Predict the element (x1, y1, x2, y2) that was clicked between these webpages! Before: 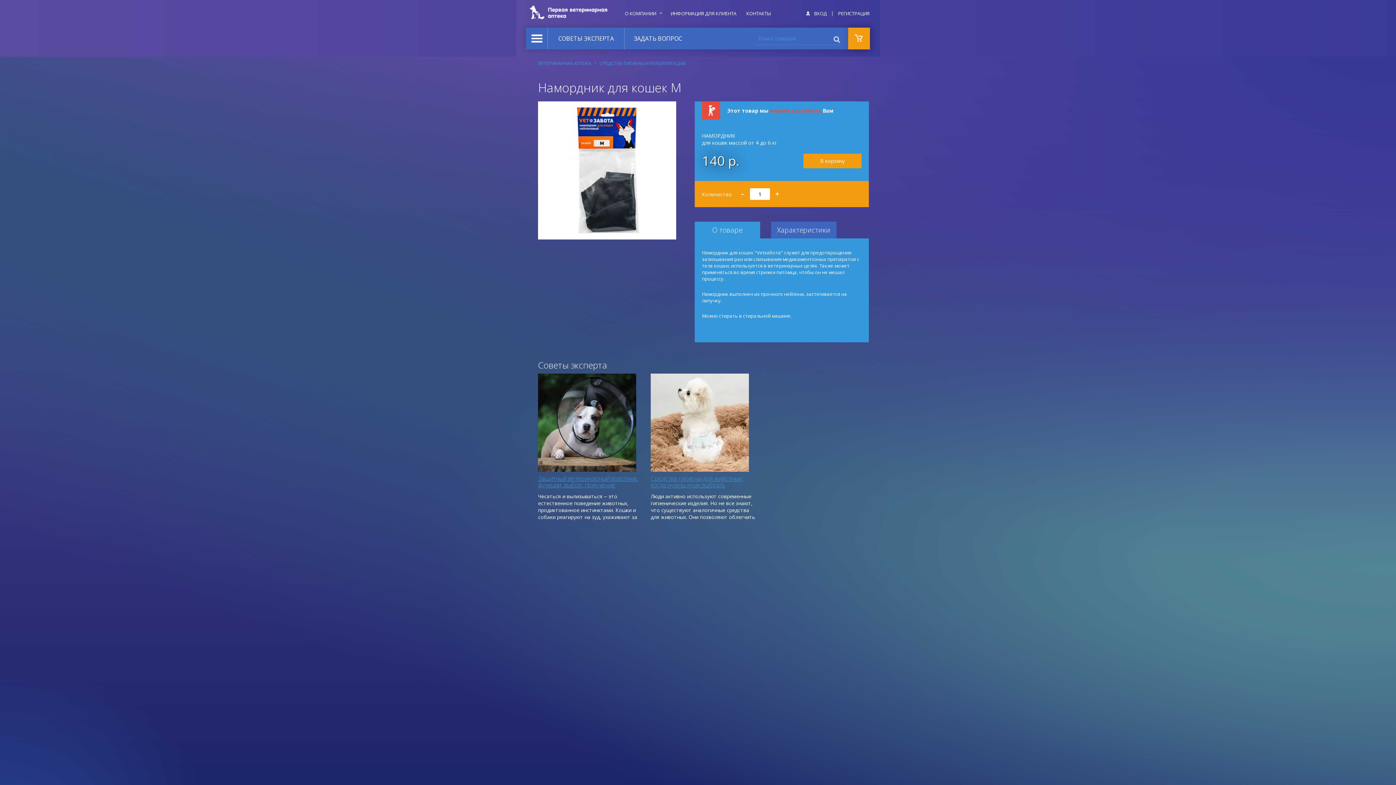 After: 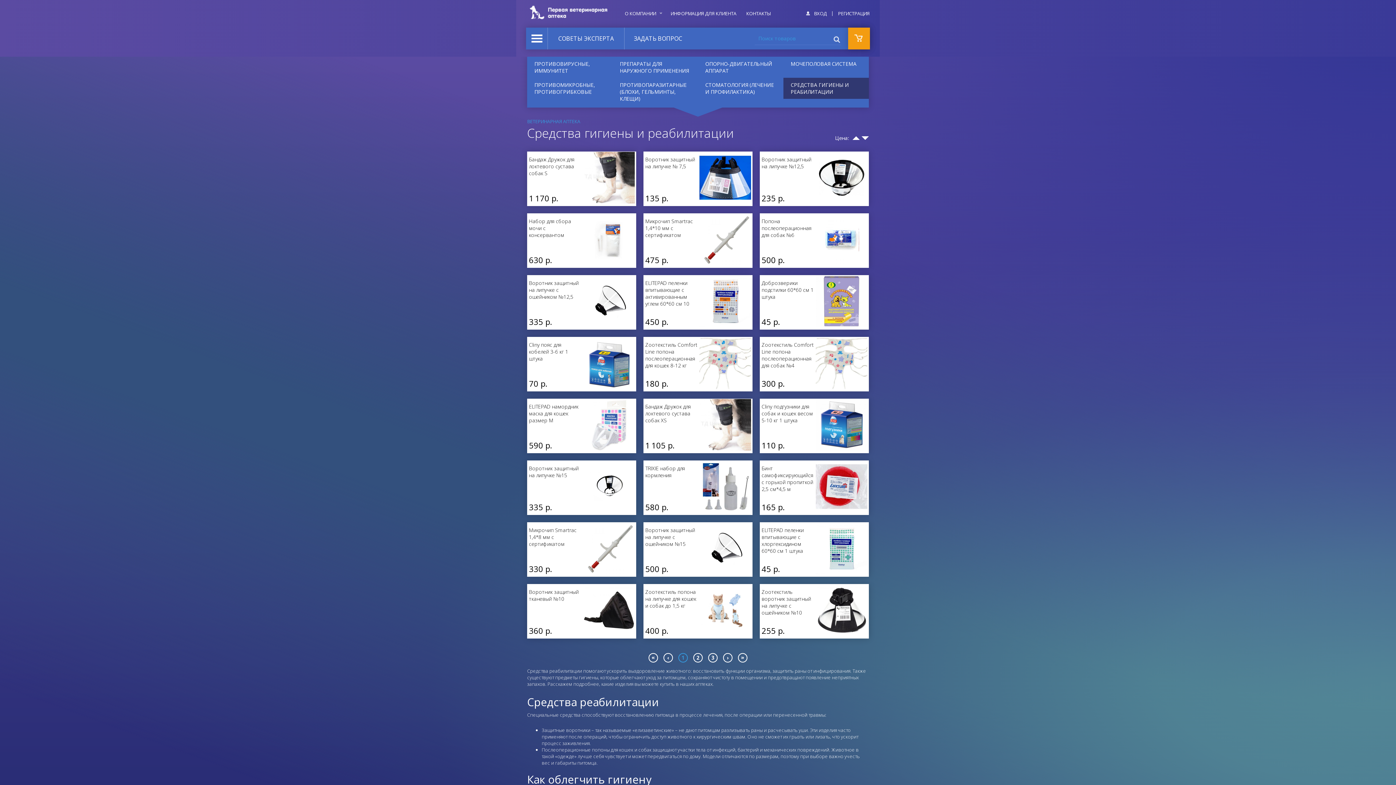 Action: bbox: (599, 60, 685, 66) label: СРЕДСТВА ГИГИЕНЫ И РЕАБИЛИТАЦИИ